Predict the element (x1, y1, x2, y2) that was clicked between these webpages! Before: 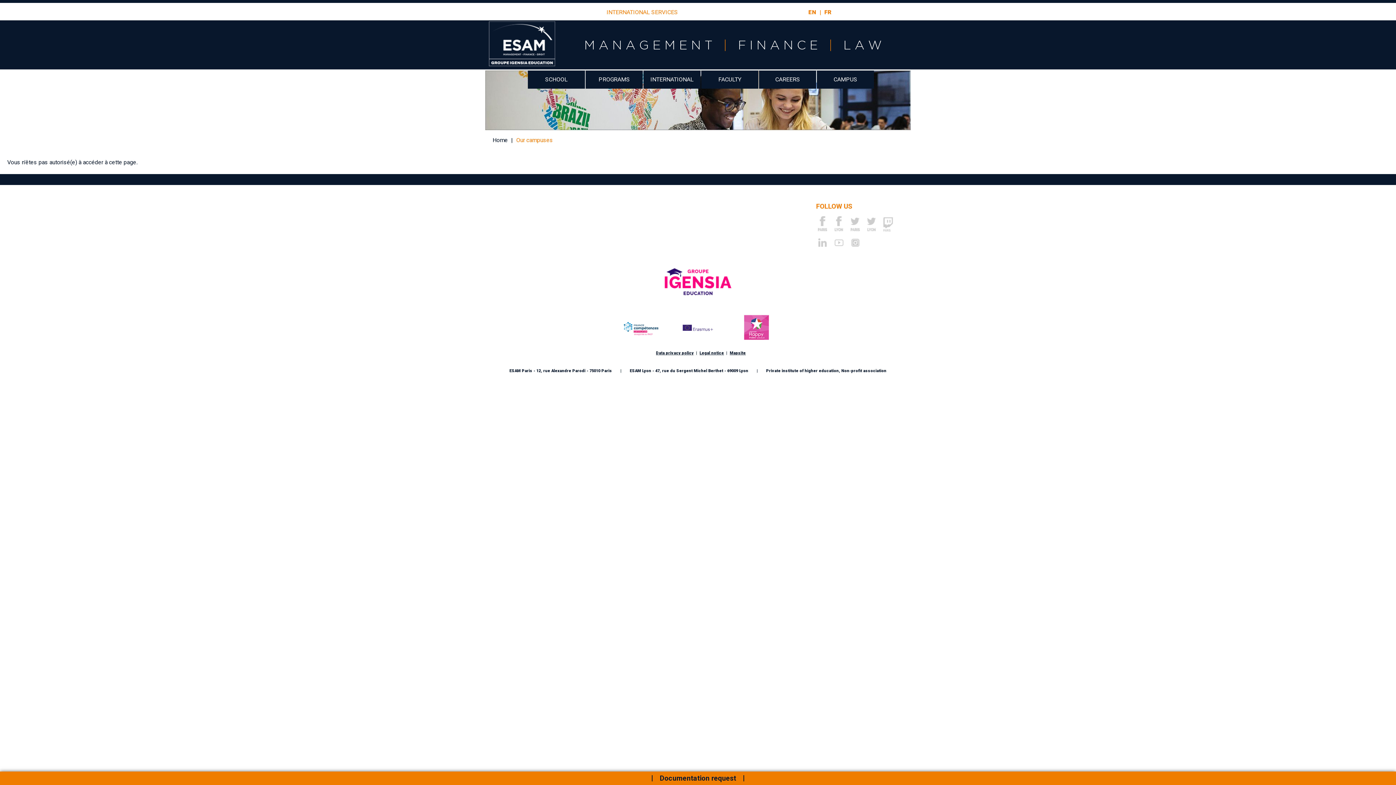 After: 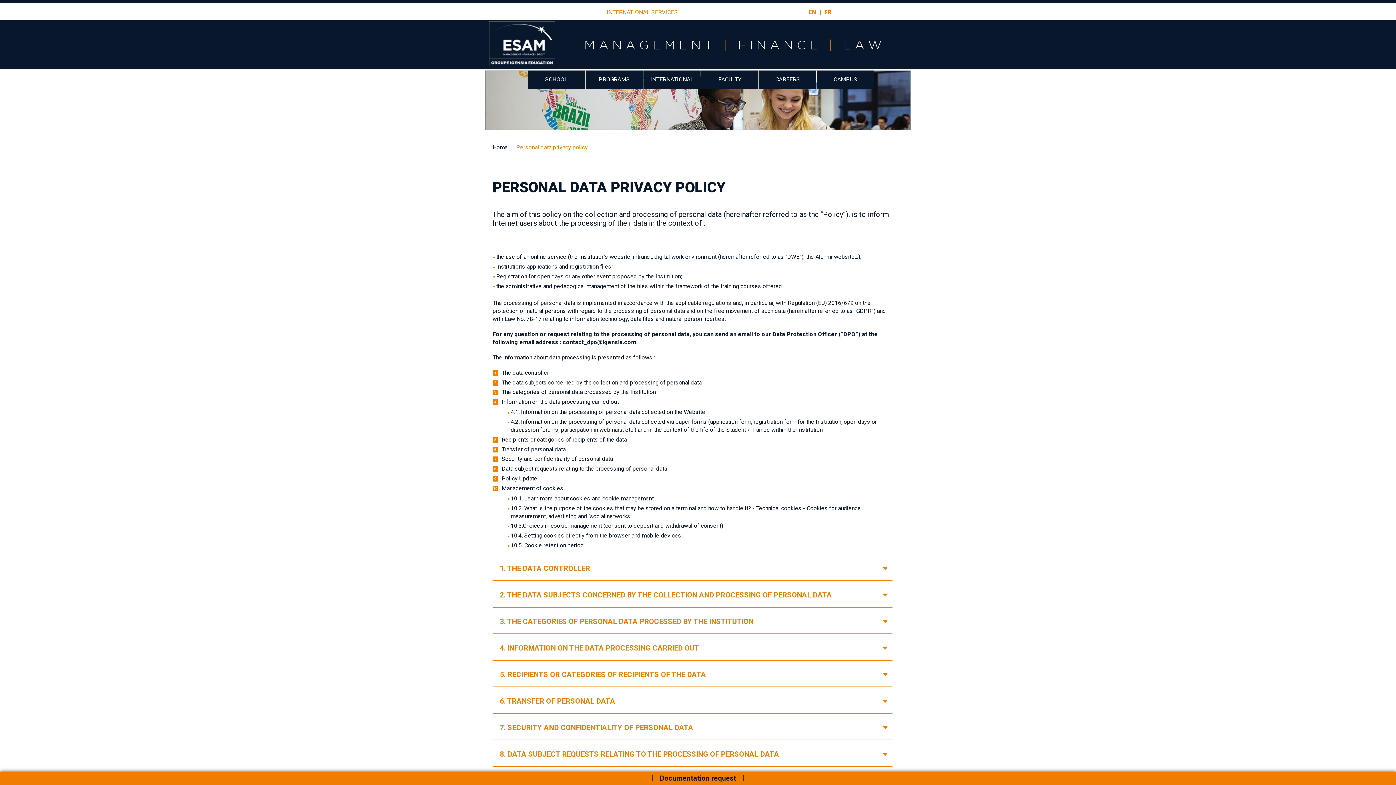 Action: label: Data privacy policy bbox: (656, 350, 694, 356)